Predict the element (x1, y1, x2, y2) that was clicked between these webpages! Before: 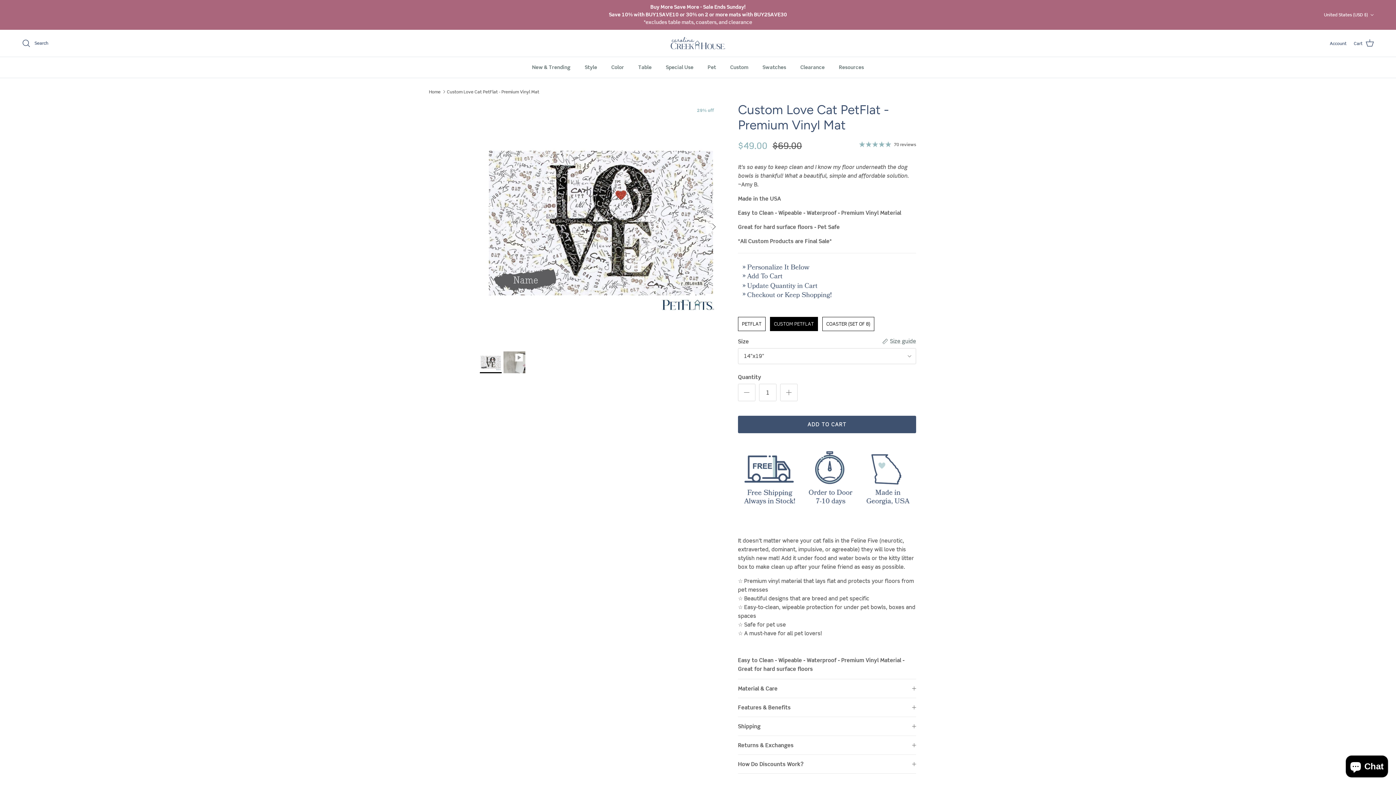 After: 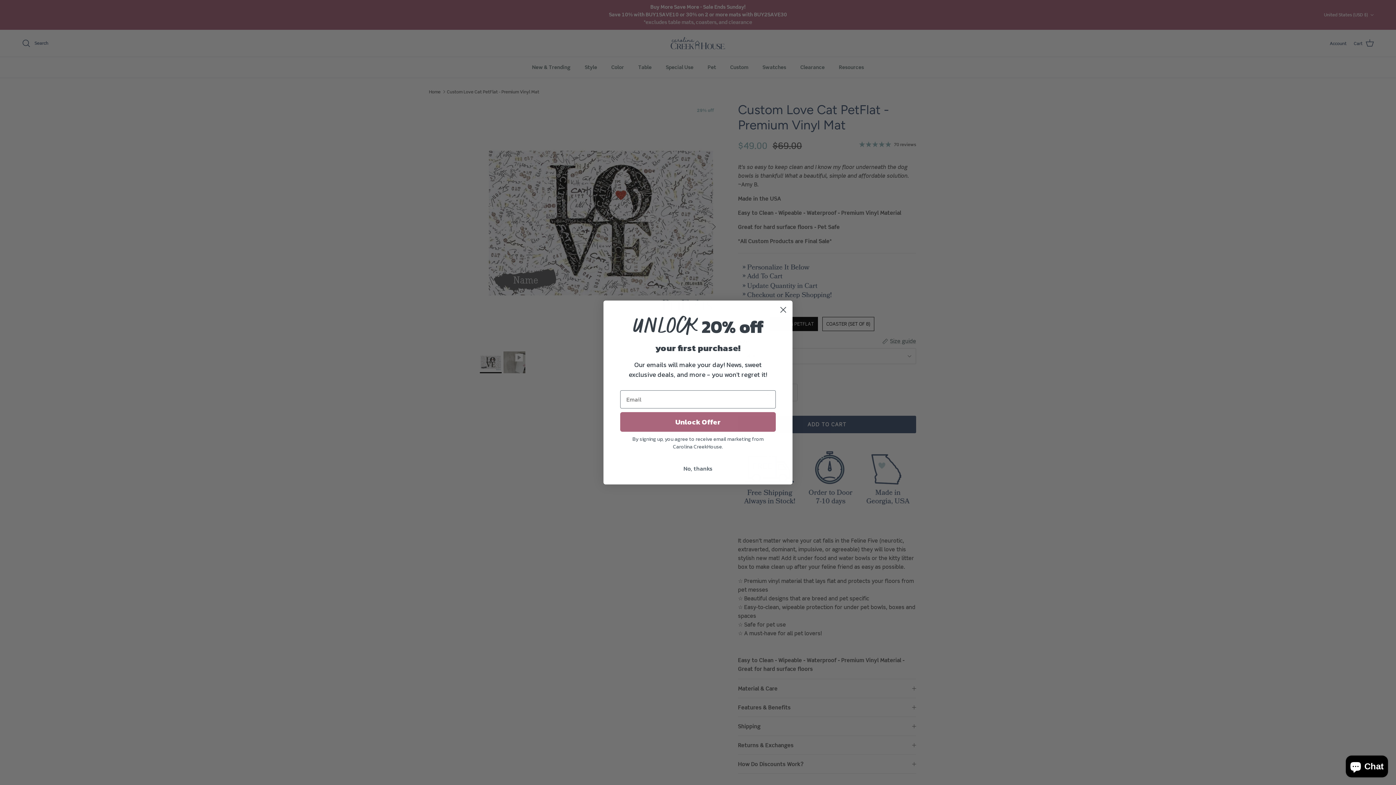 Action: label: Custom bbox: (723, 57, 755, 77)